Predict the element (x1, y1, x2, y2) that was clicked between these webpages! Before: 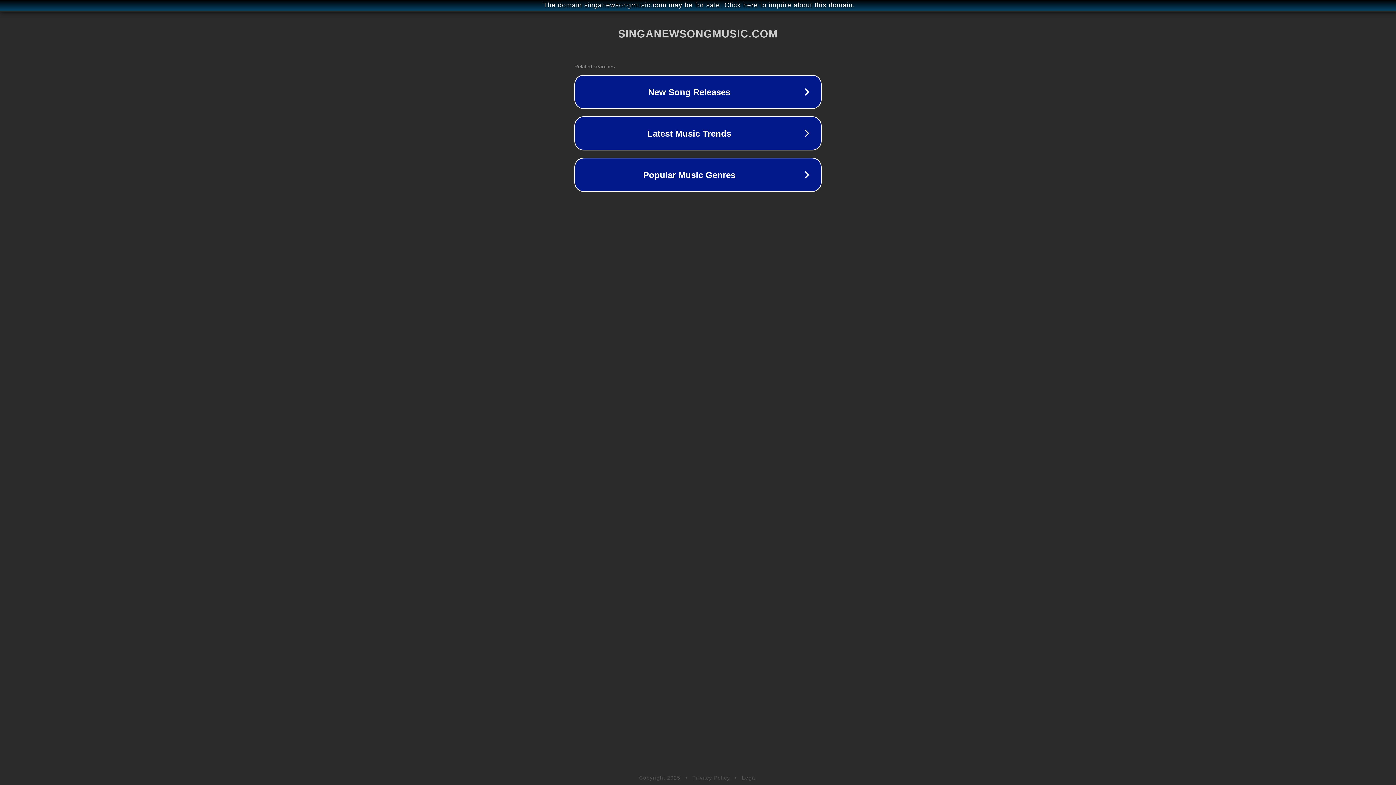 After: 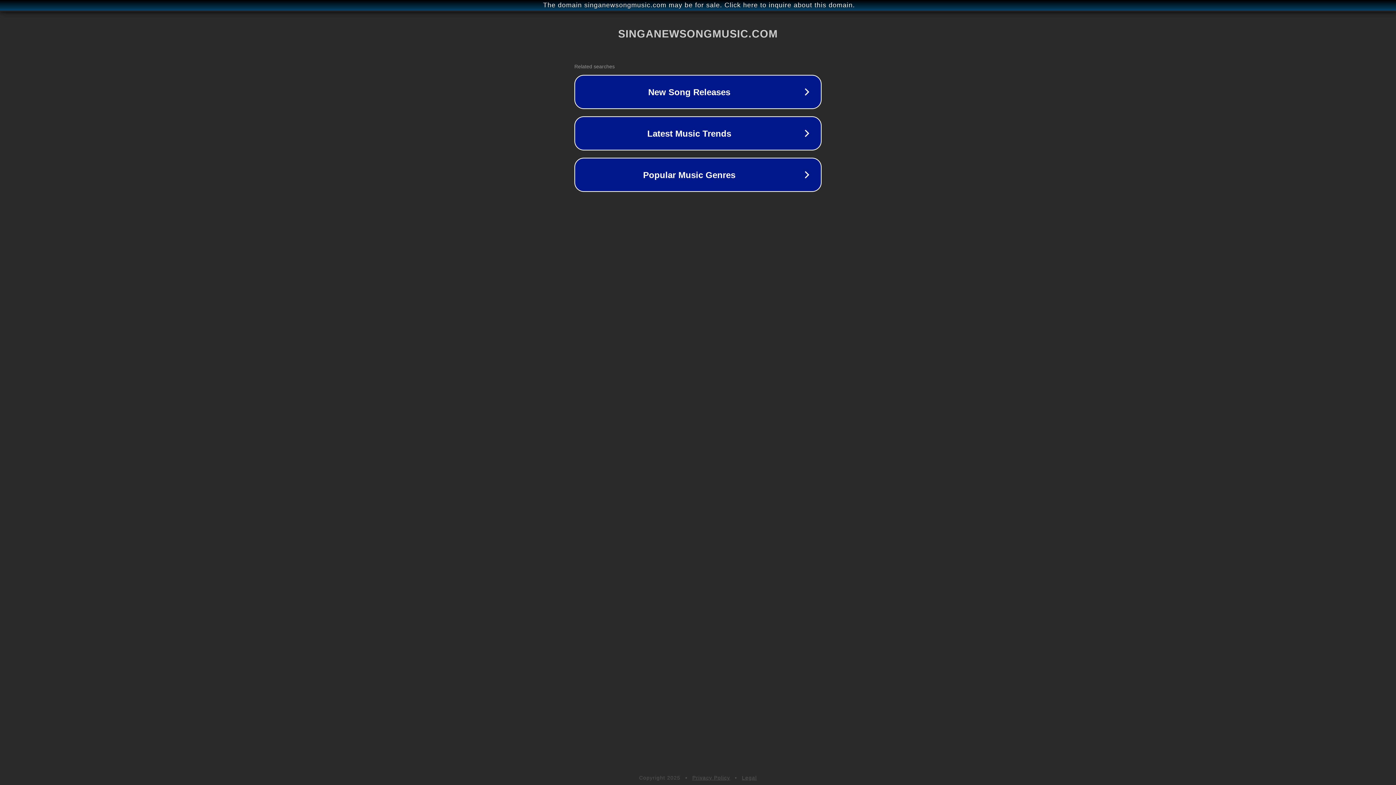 Action: label: Privacy Policy bbox: (692, 775, 730, 781)